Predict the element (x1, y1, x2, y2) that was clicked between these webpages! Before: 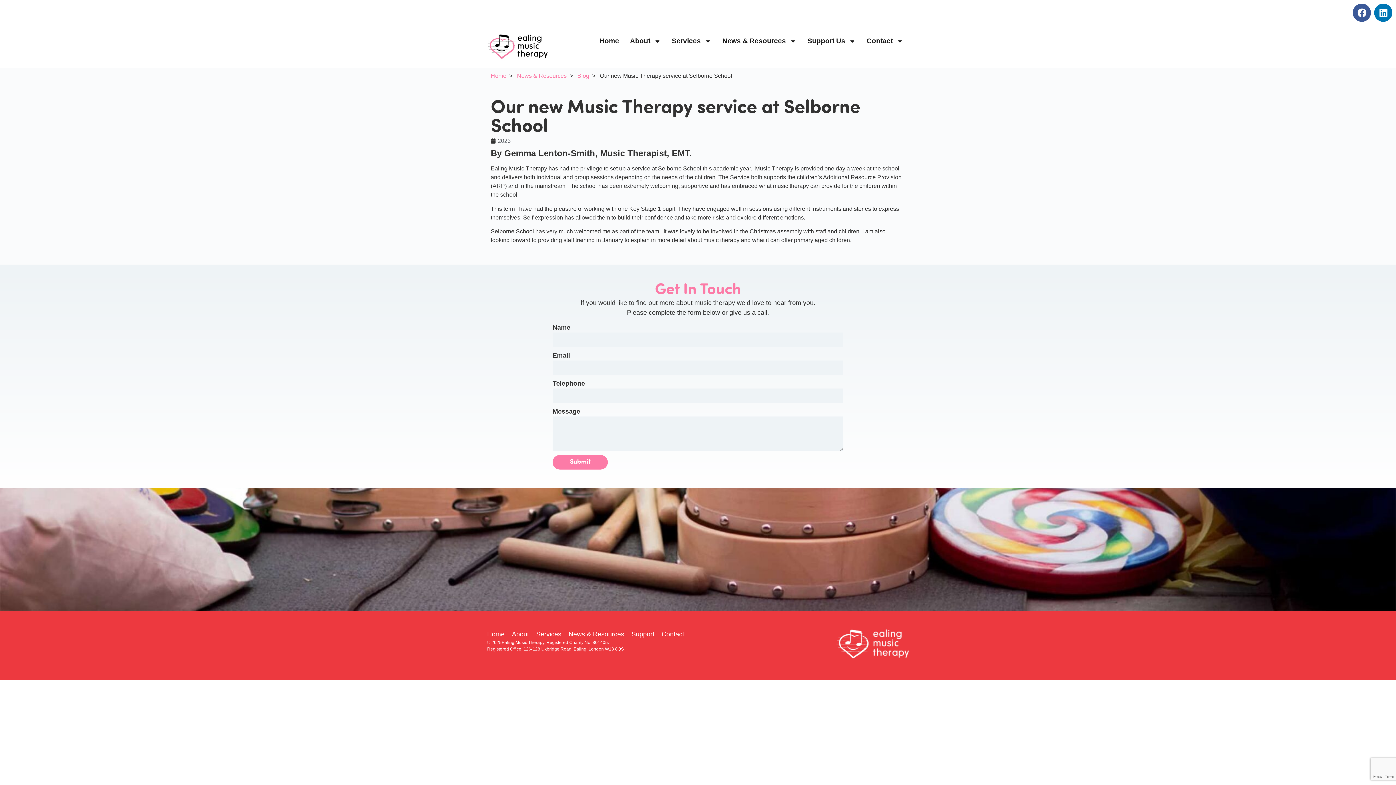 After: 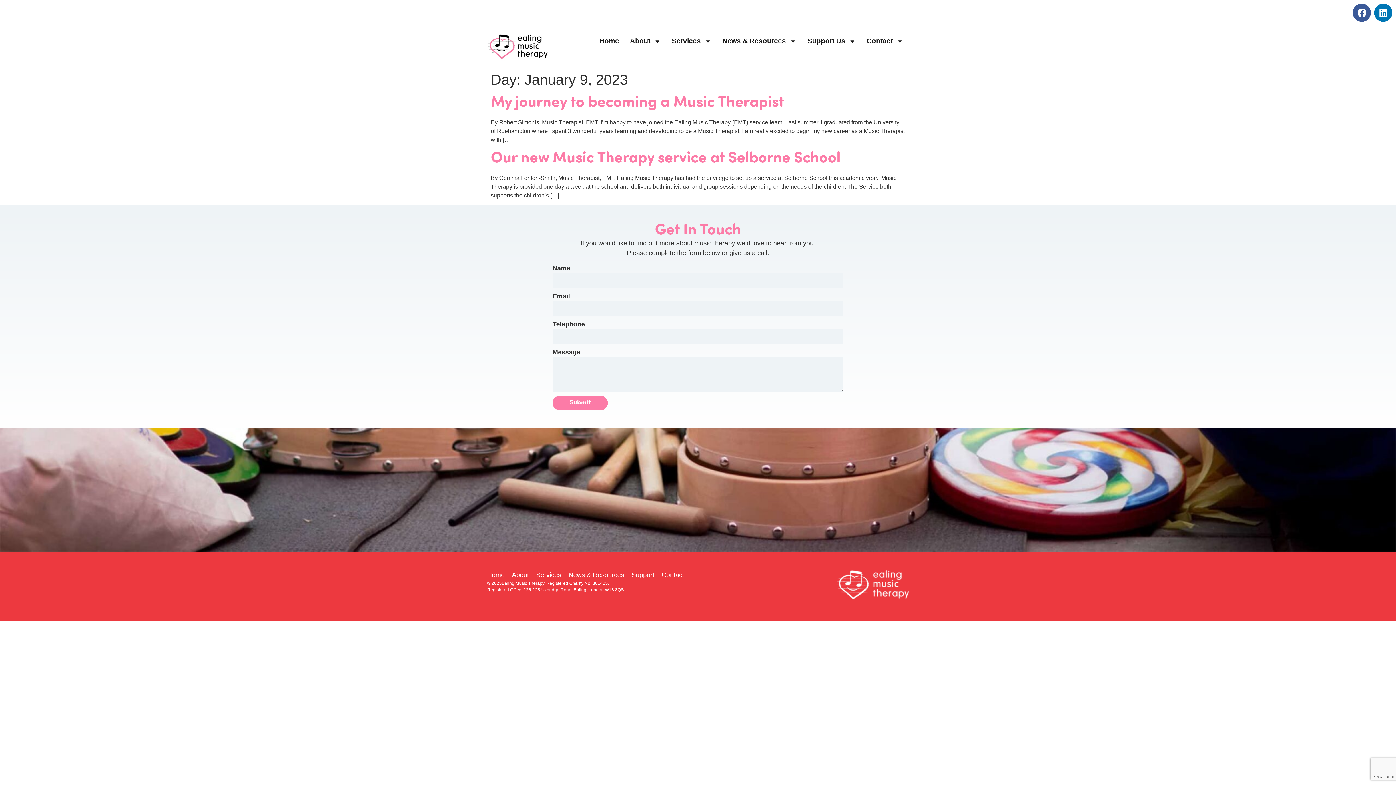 Action: label: 2023 bbox: (490, 136, 510, 145)